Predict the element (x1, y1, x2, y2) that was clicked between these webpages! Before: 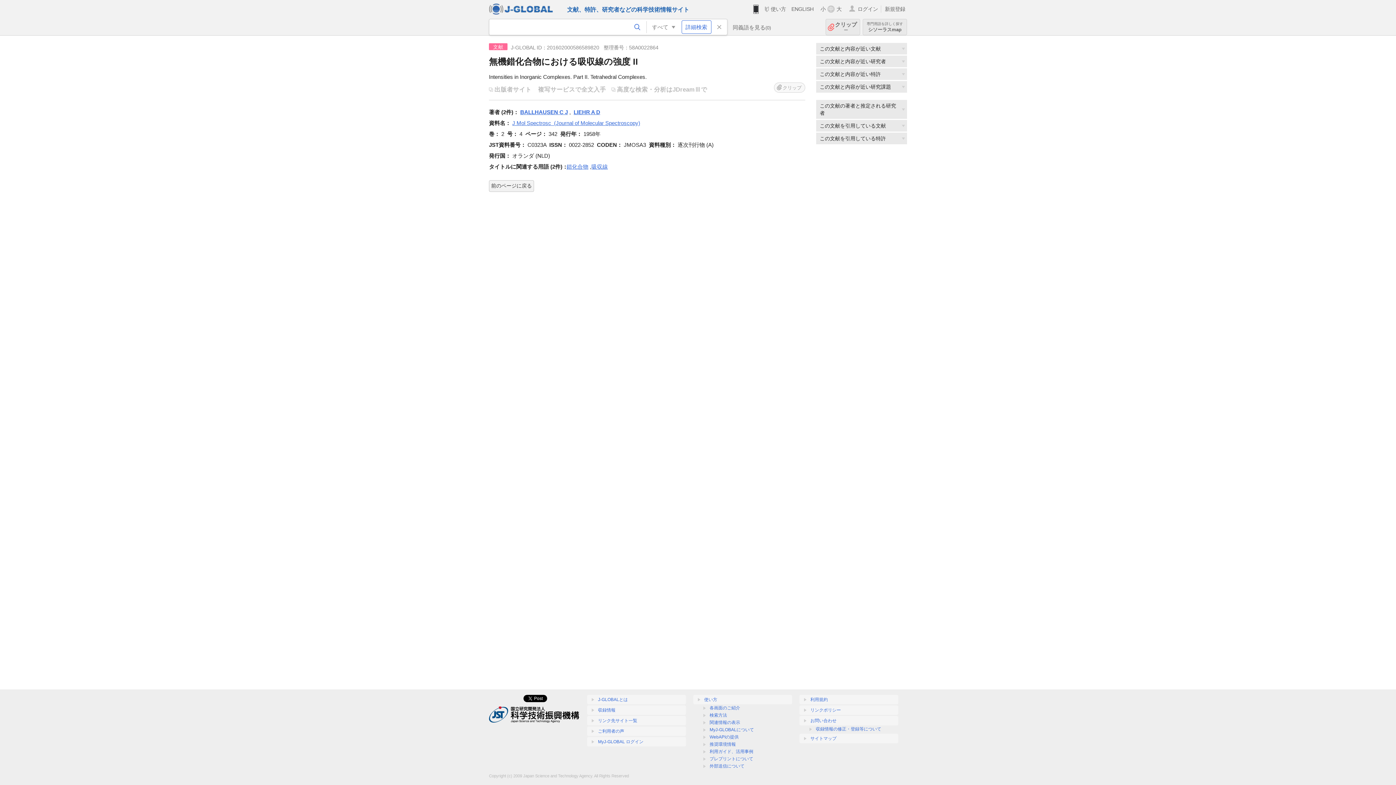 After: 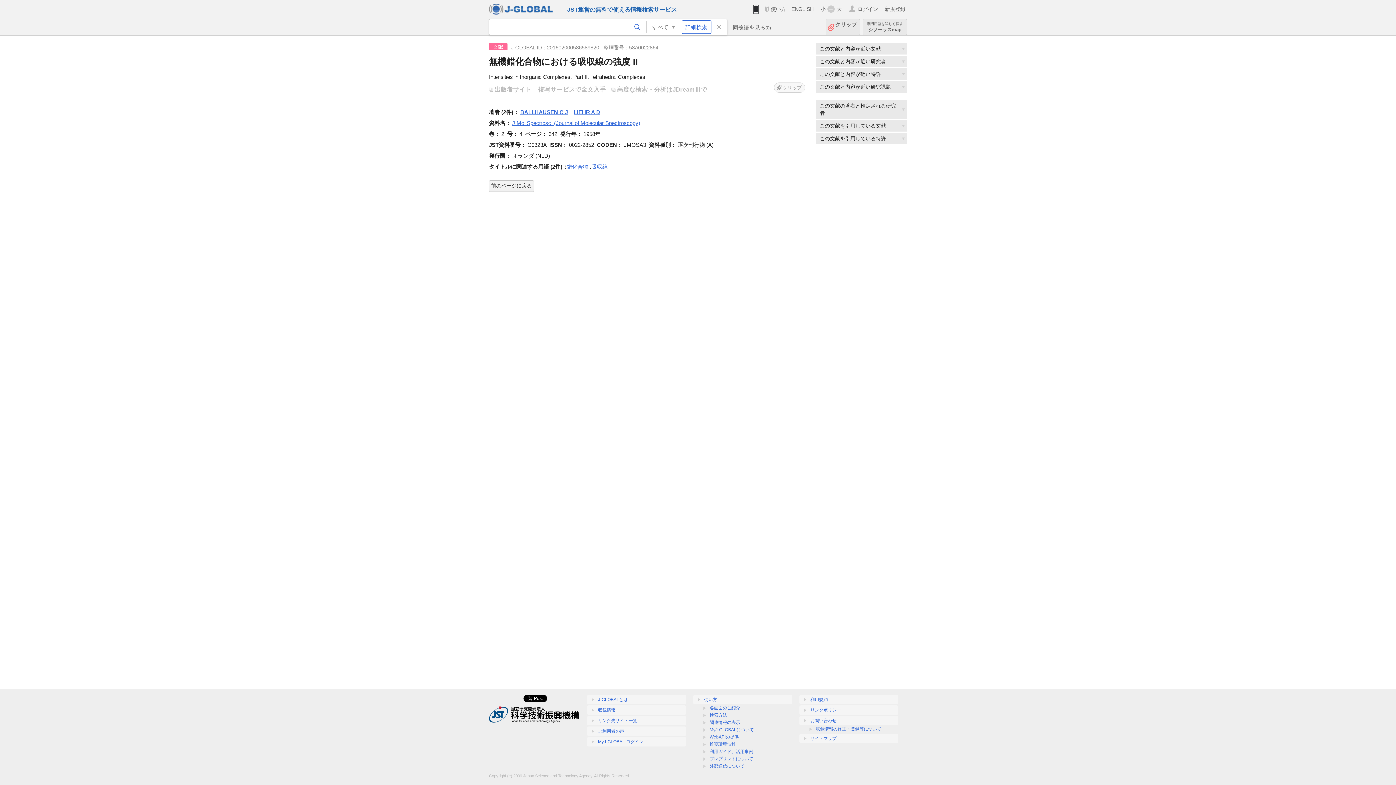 Action: bbox: (711, 19, 727, 34)